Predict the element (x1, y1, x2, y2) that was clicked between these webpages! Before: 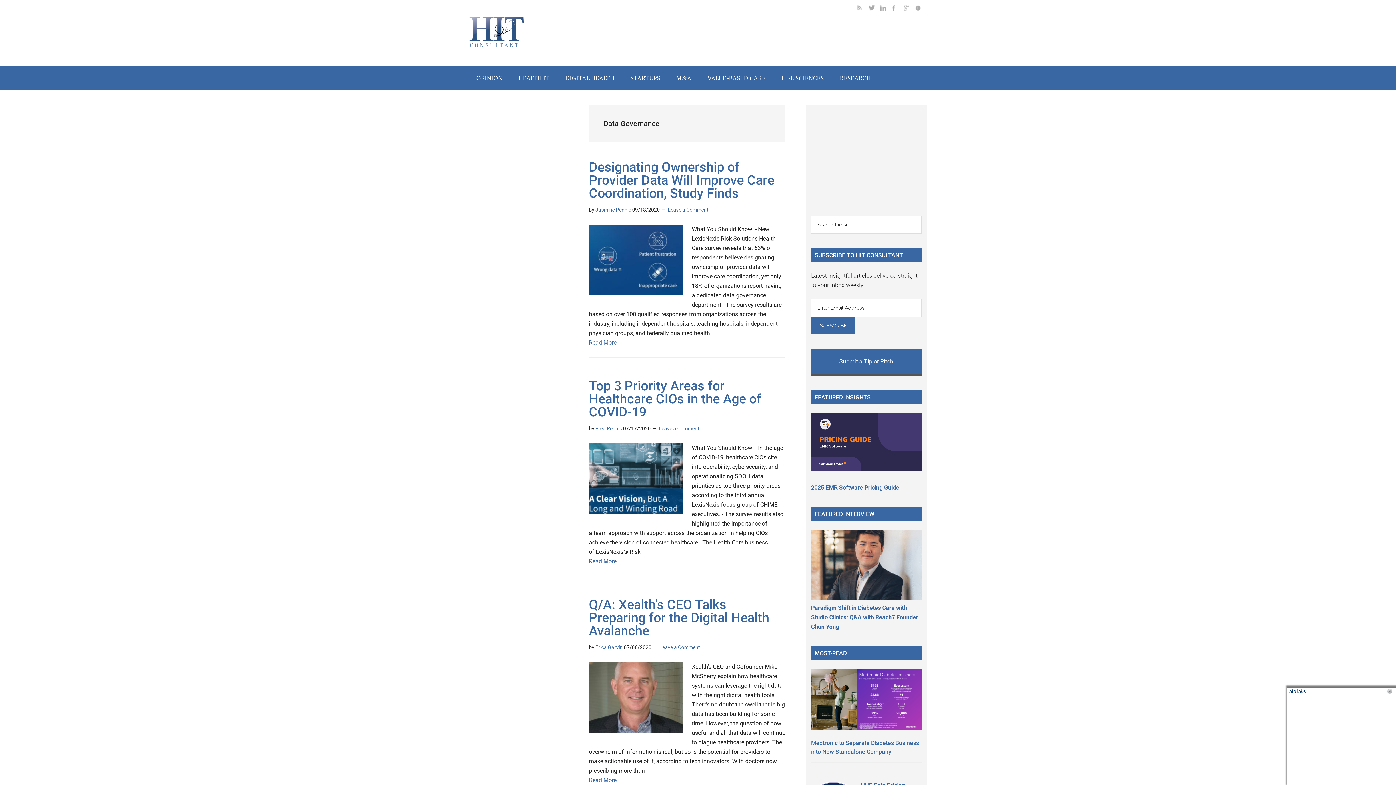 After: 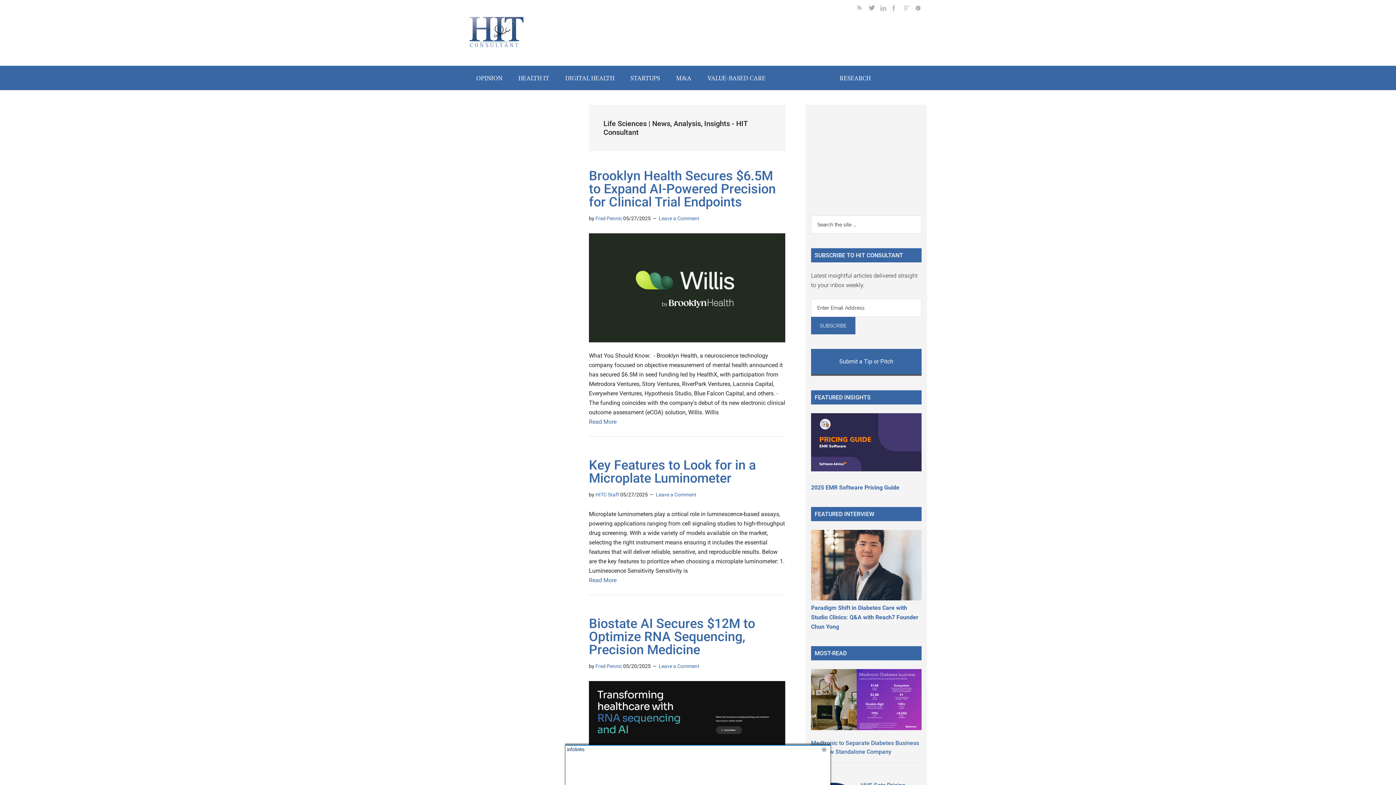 Action: bbox: (774, 65, 831, 90) label: LIFE SCIENCES